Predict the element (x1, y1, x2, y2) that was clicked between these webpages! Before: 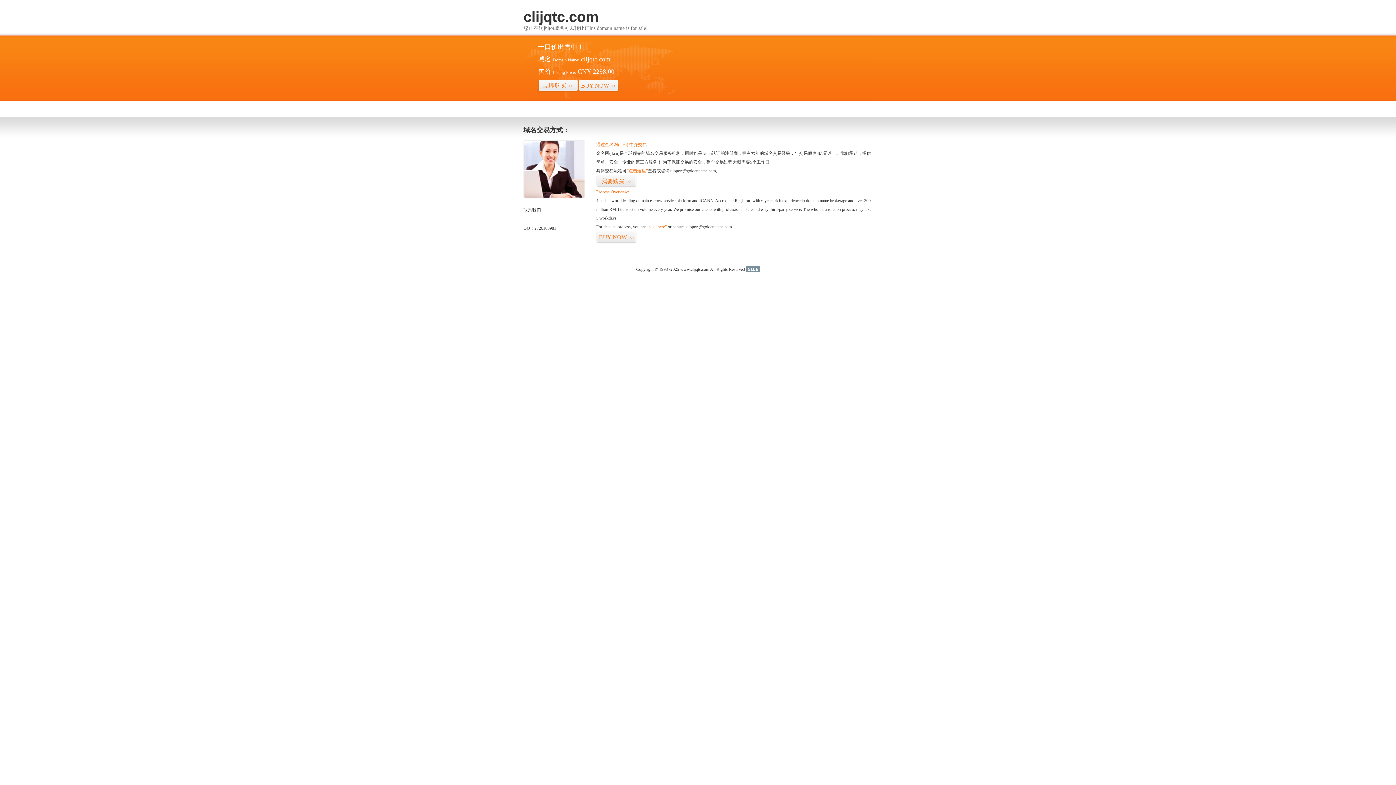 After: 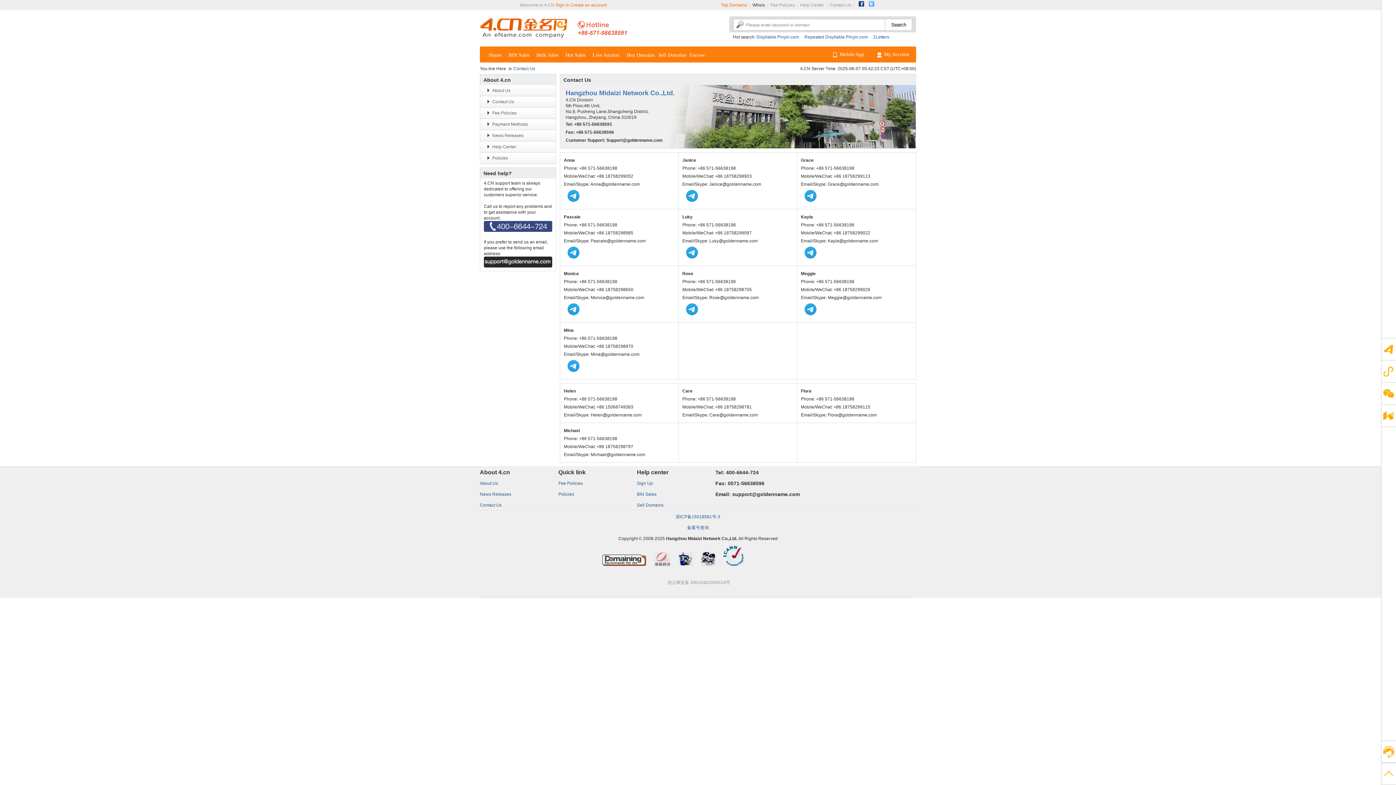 Action: bbox: (523, 194, 585, 199)